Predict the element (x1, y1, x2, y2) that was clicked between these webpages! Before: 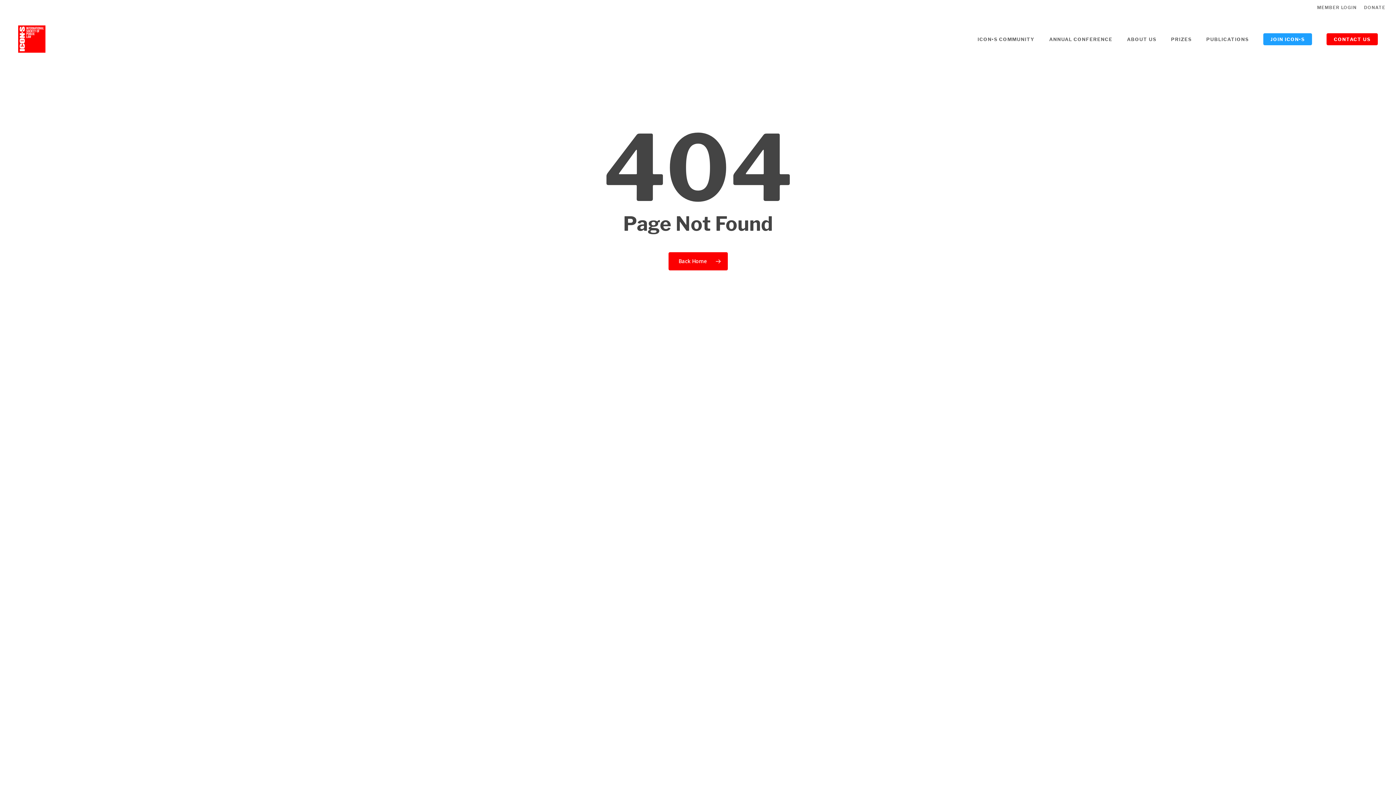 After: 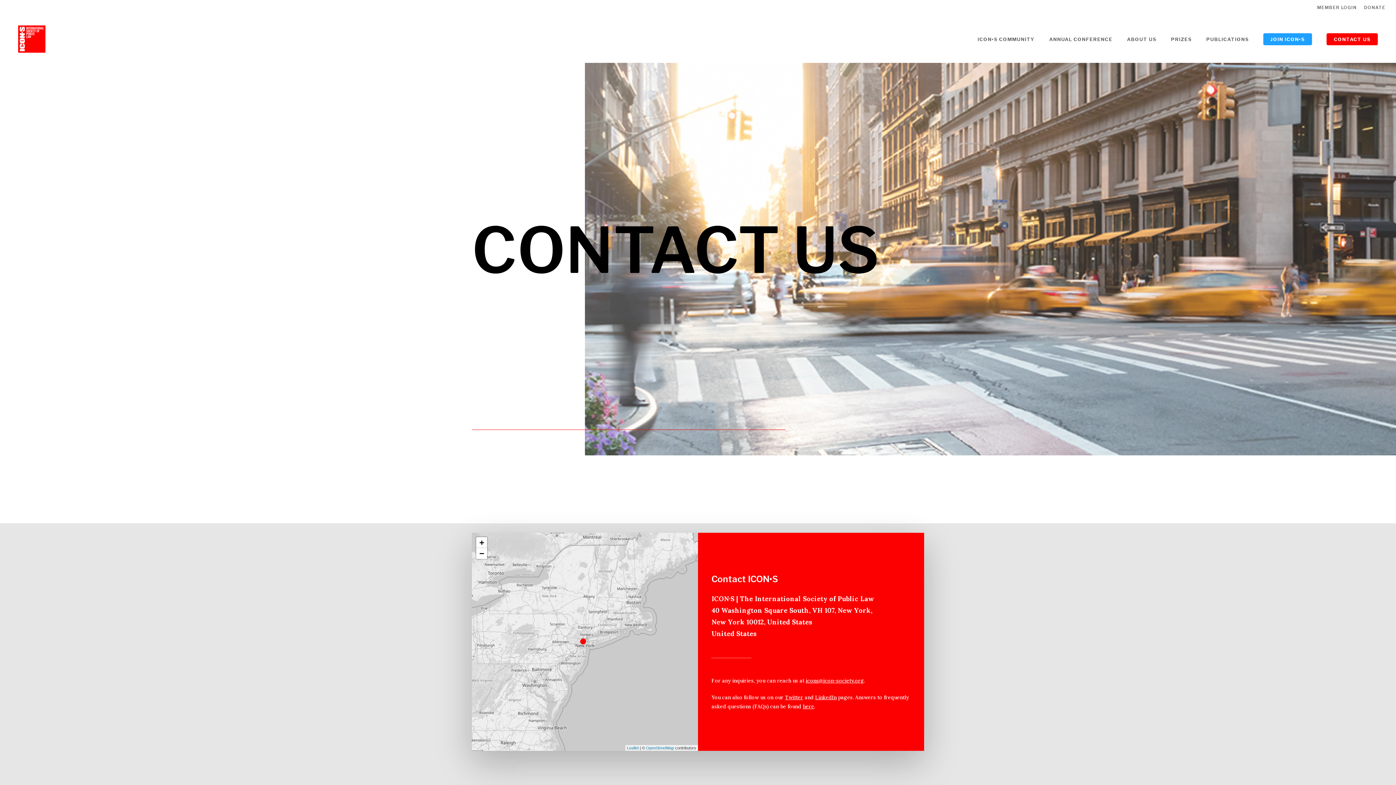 Action: label: CONTACT US bbox: (1326, 35, 1378, 42)